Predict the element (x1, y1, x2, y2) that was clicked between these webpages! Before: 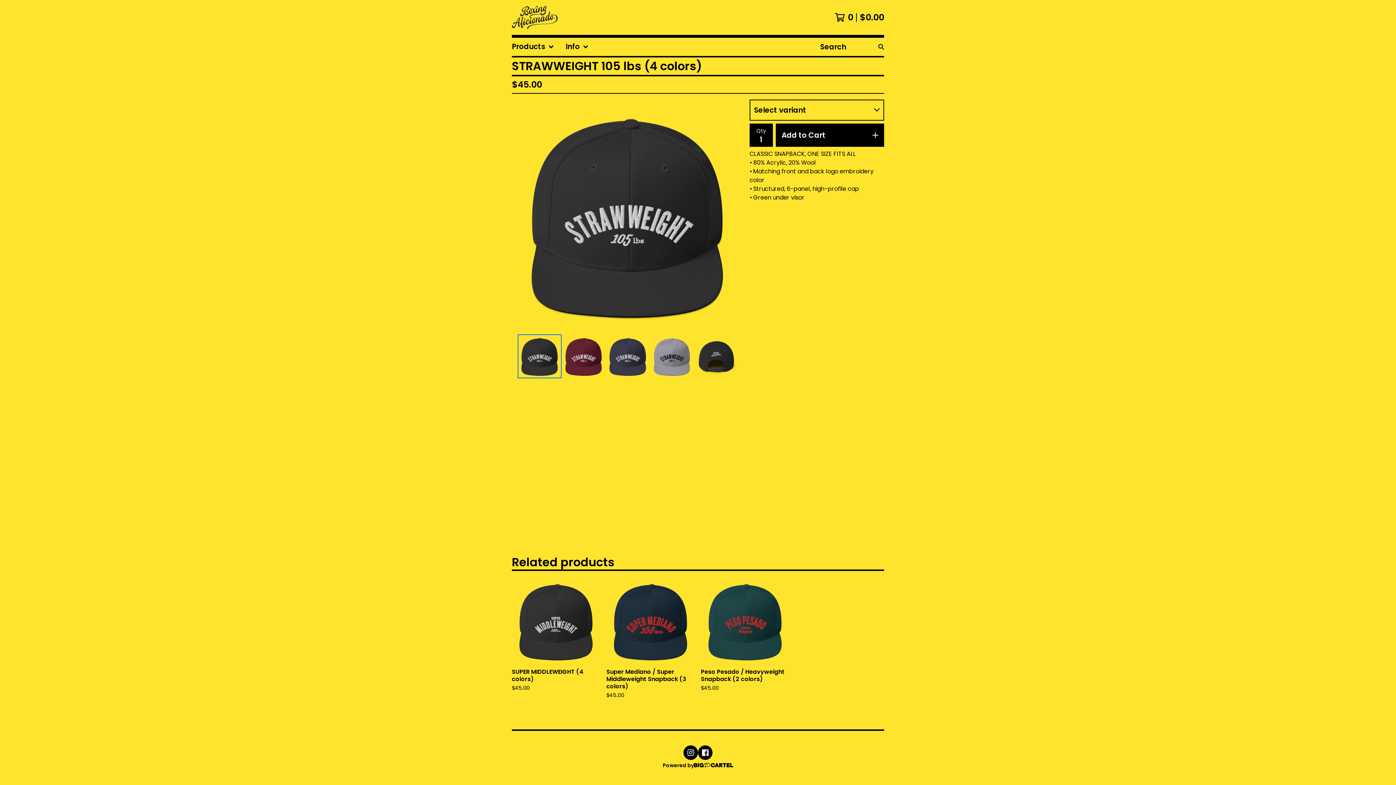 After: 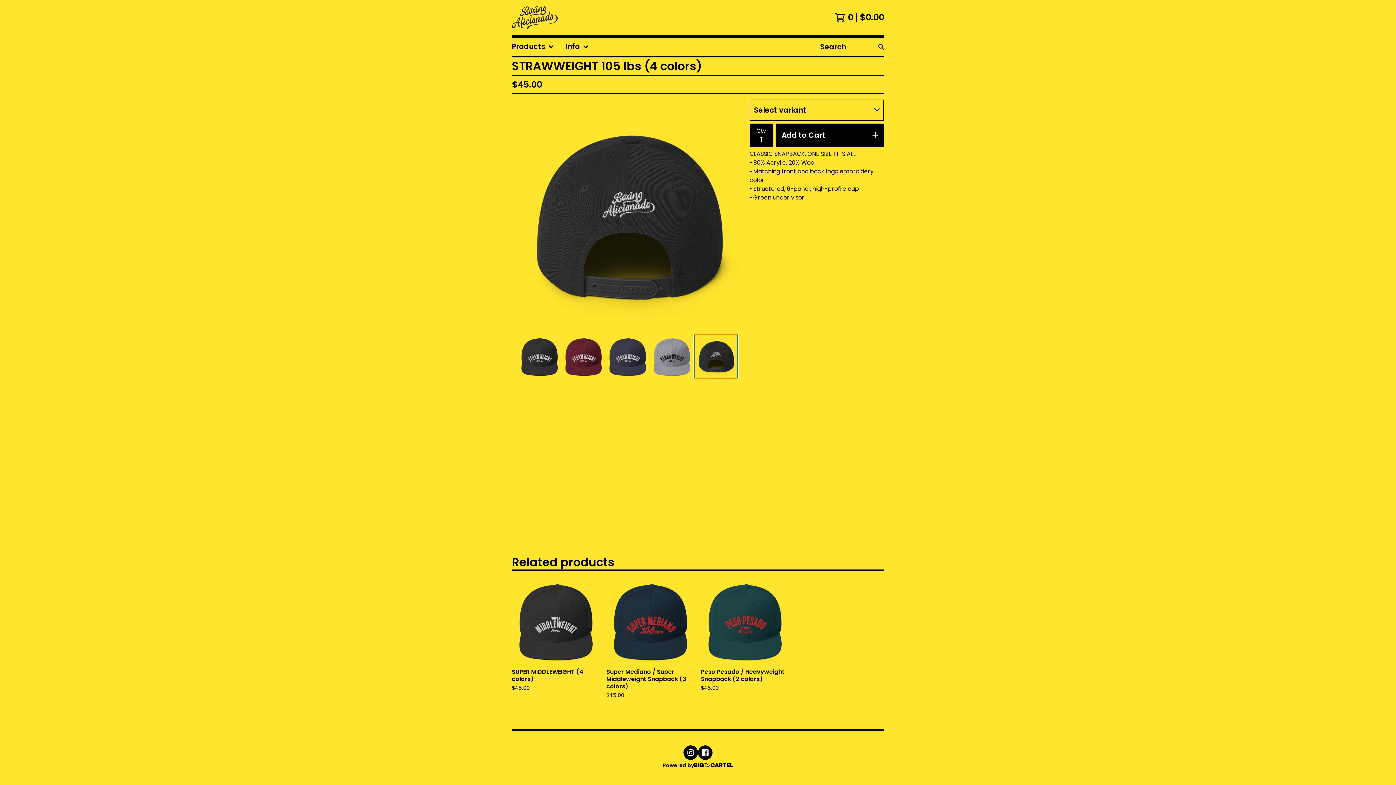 Action: bbox: (694, 334, 738, 378) label: View image 5 of 5